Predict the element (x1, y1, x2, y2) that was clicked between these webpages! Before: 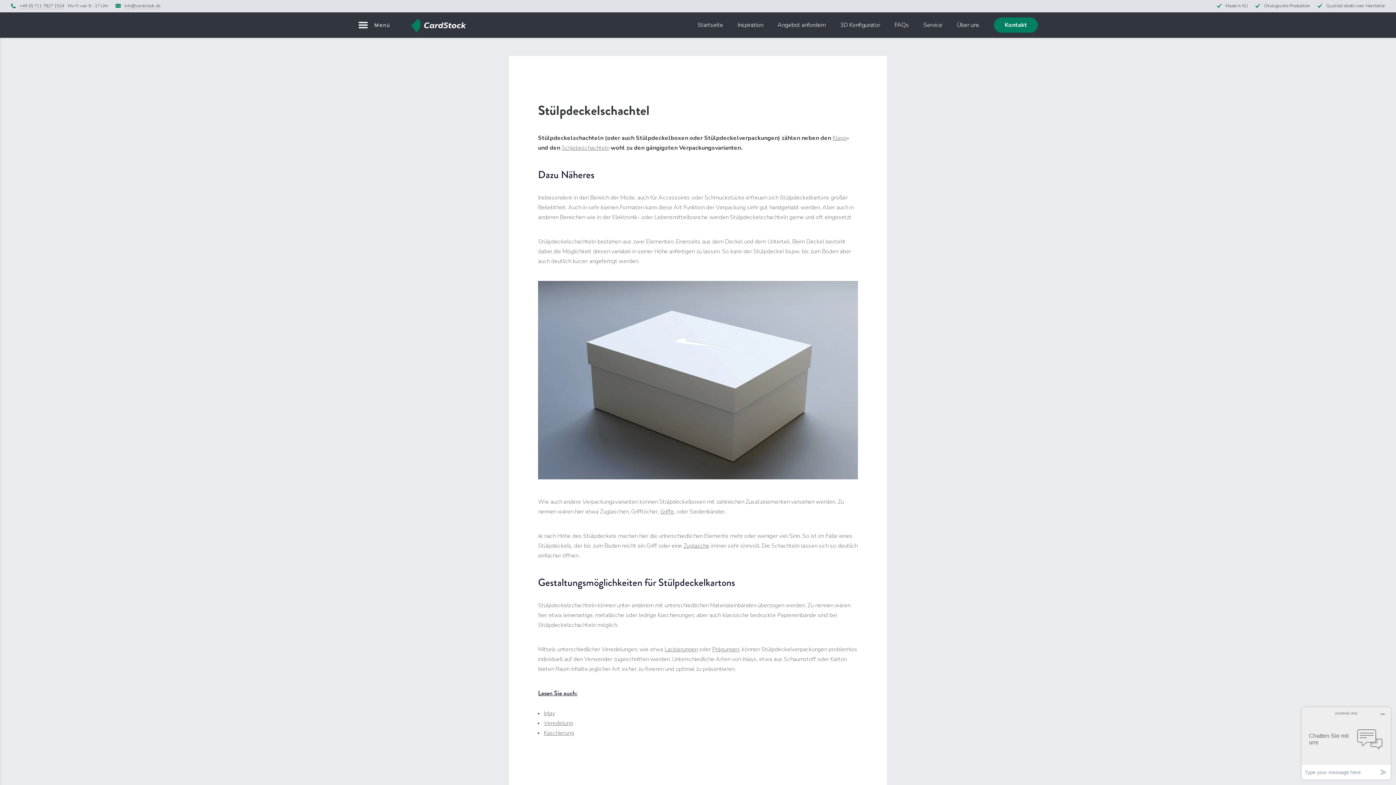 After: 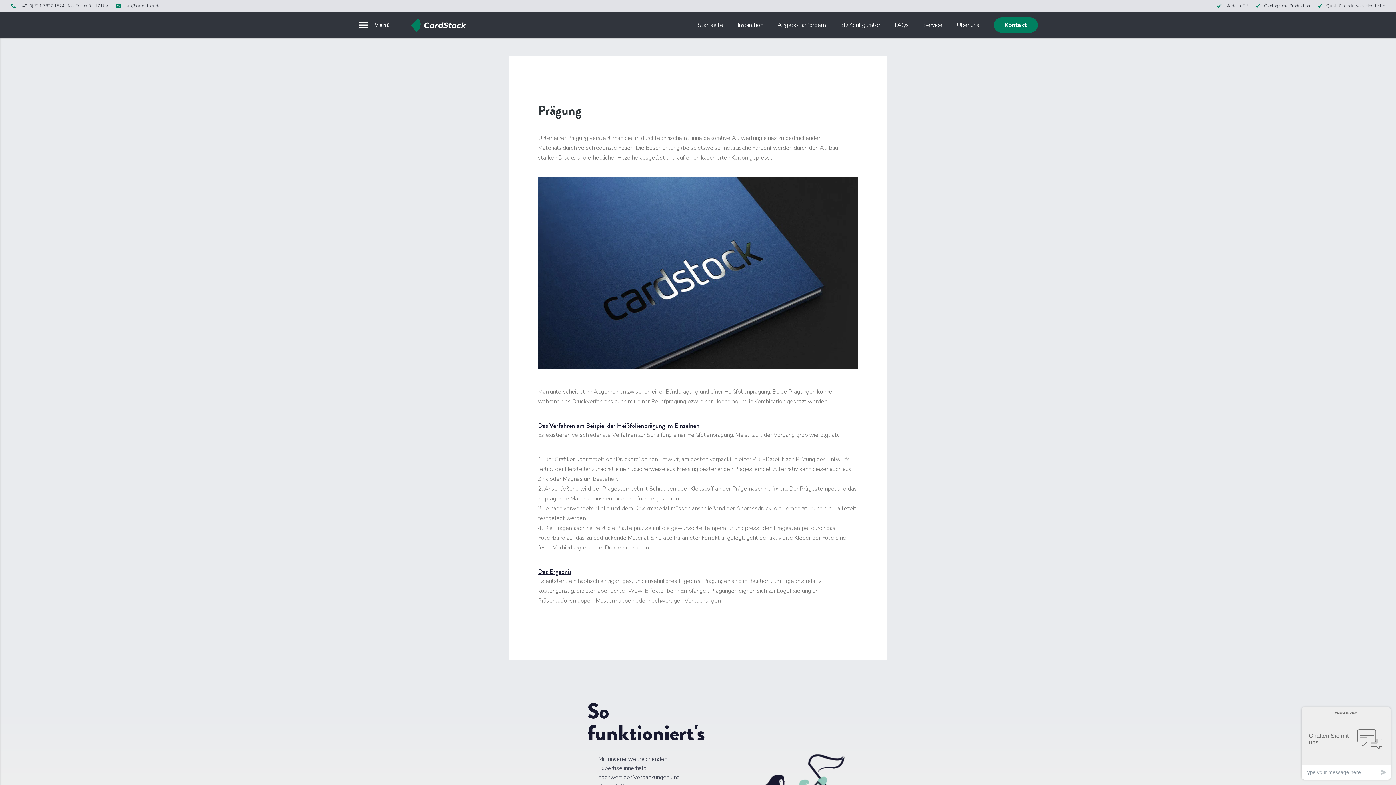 Action: bbox: (712, 645, 739, 653) label: Prägungen